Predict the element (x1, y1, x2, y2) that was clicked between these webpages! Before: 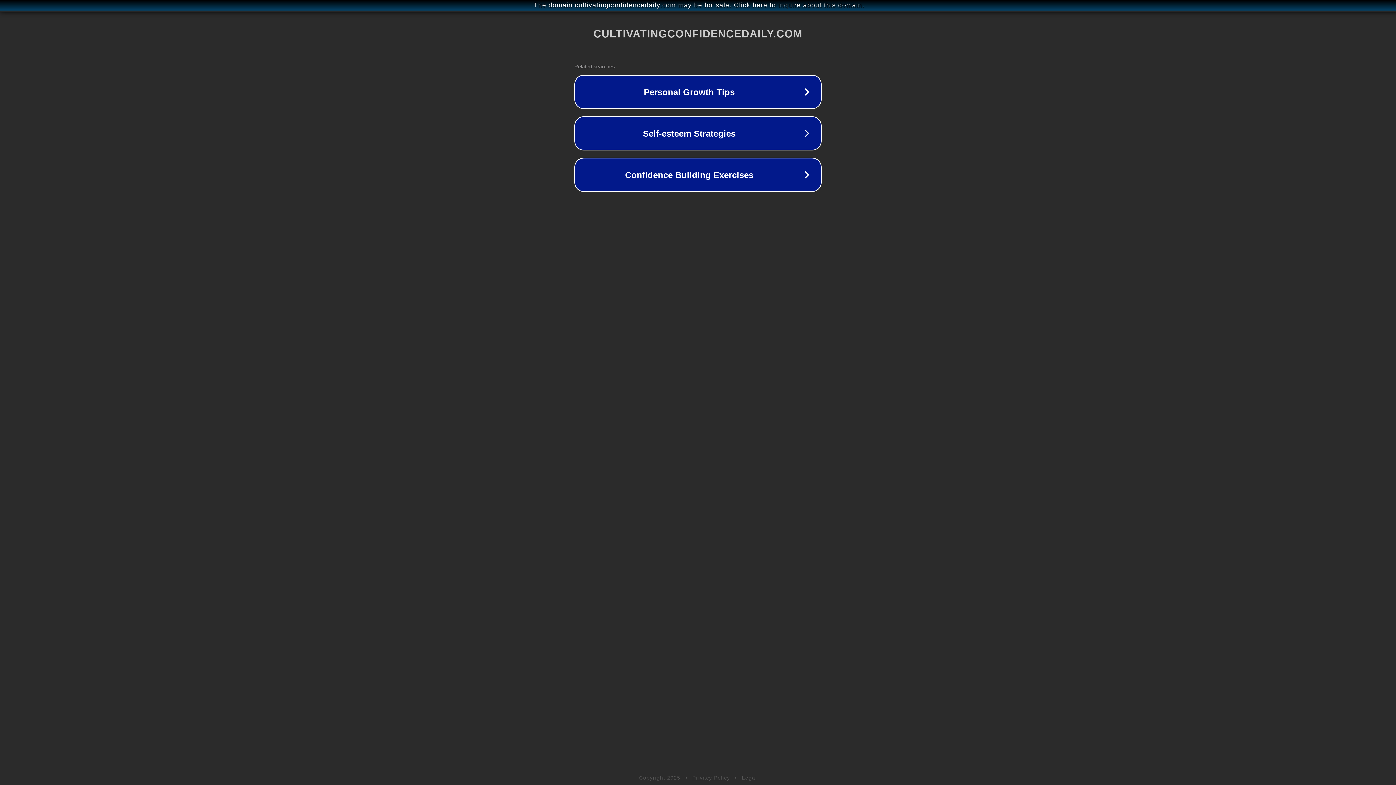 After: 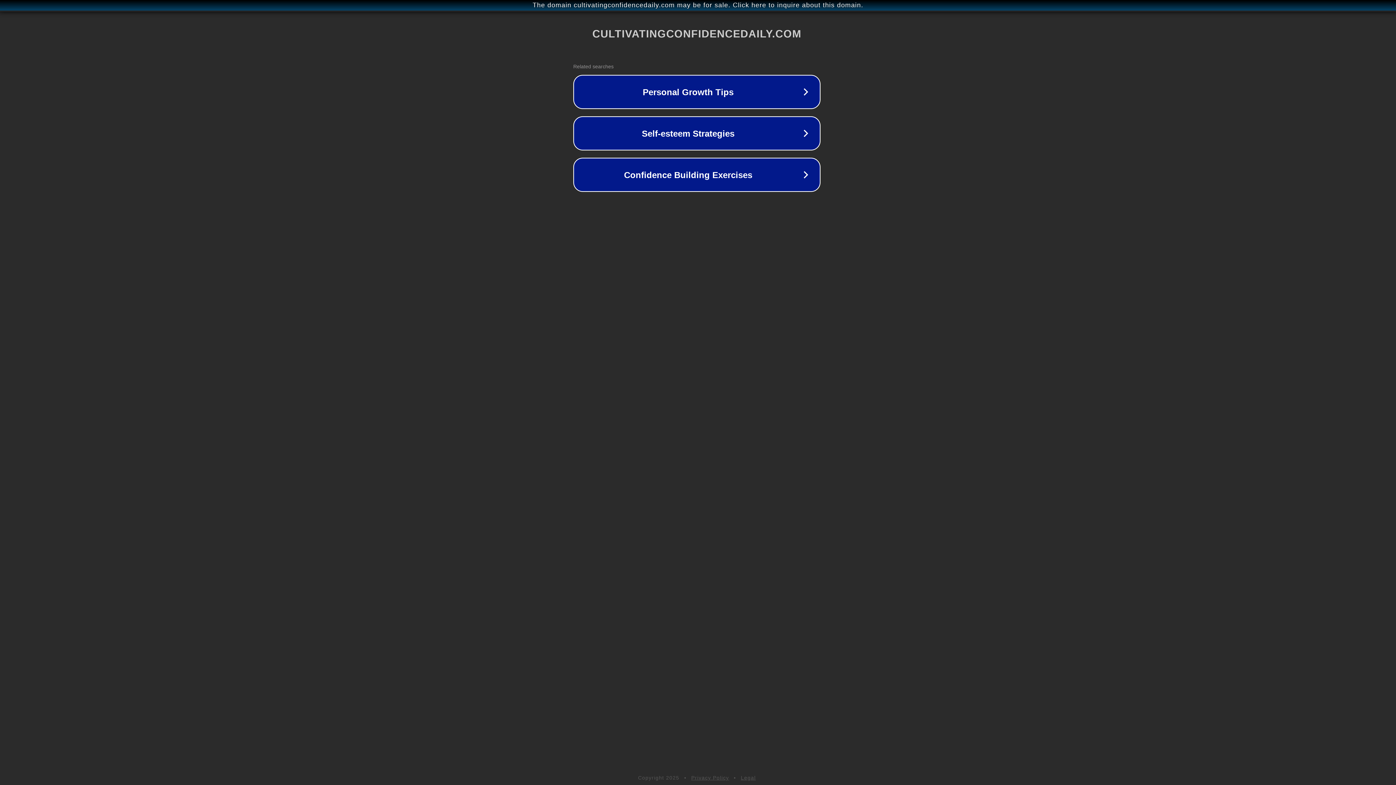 Action: label: The domain cultivatingconfidencedaily.com may be for sale. Click here to inquire about this domain. bbox: (1, 1, 1397, 9)